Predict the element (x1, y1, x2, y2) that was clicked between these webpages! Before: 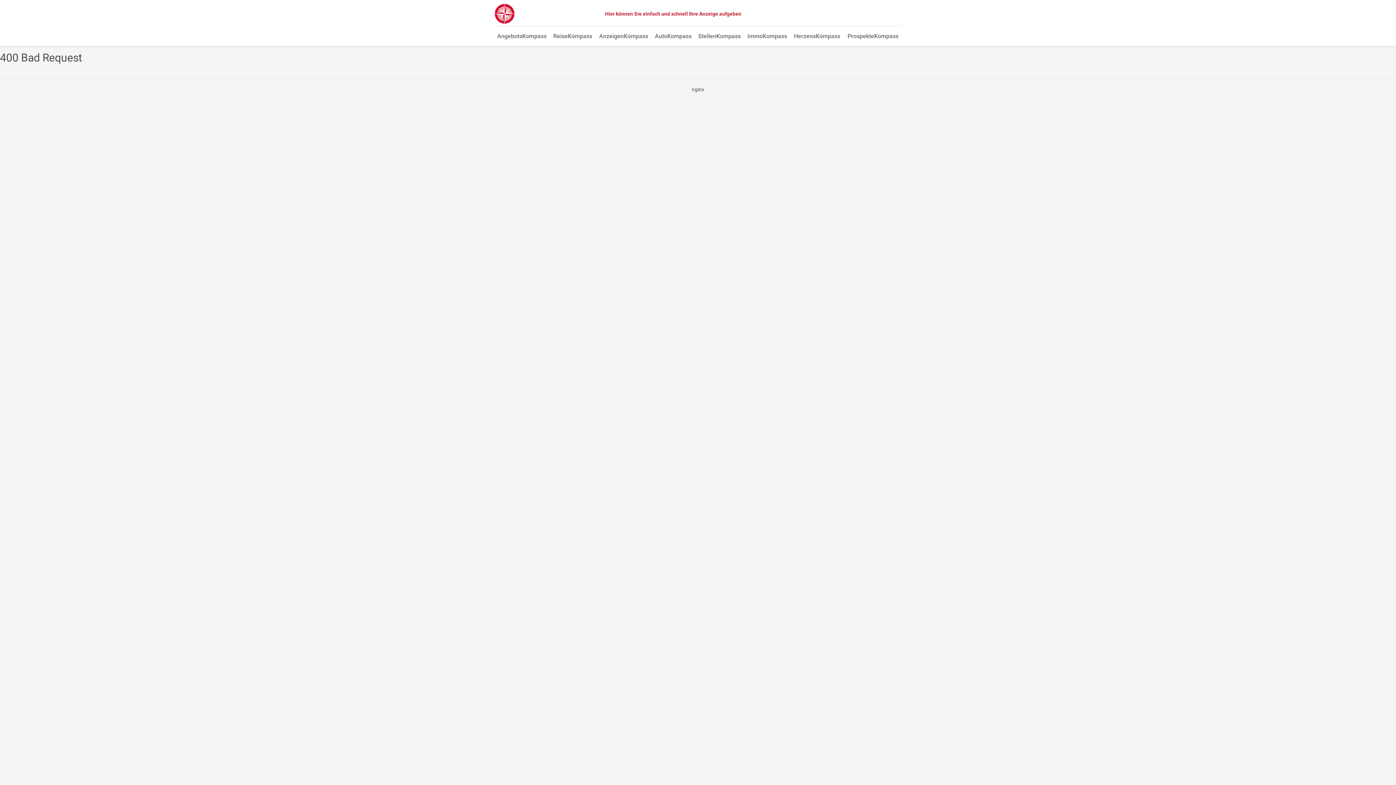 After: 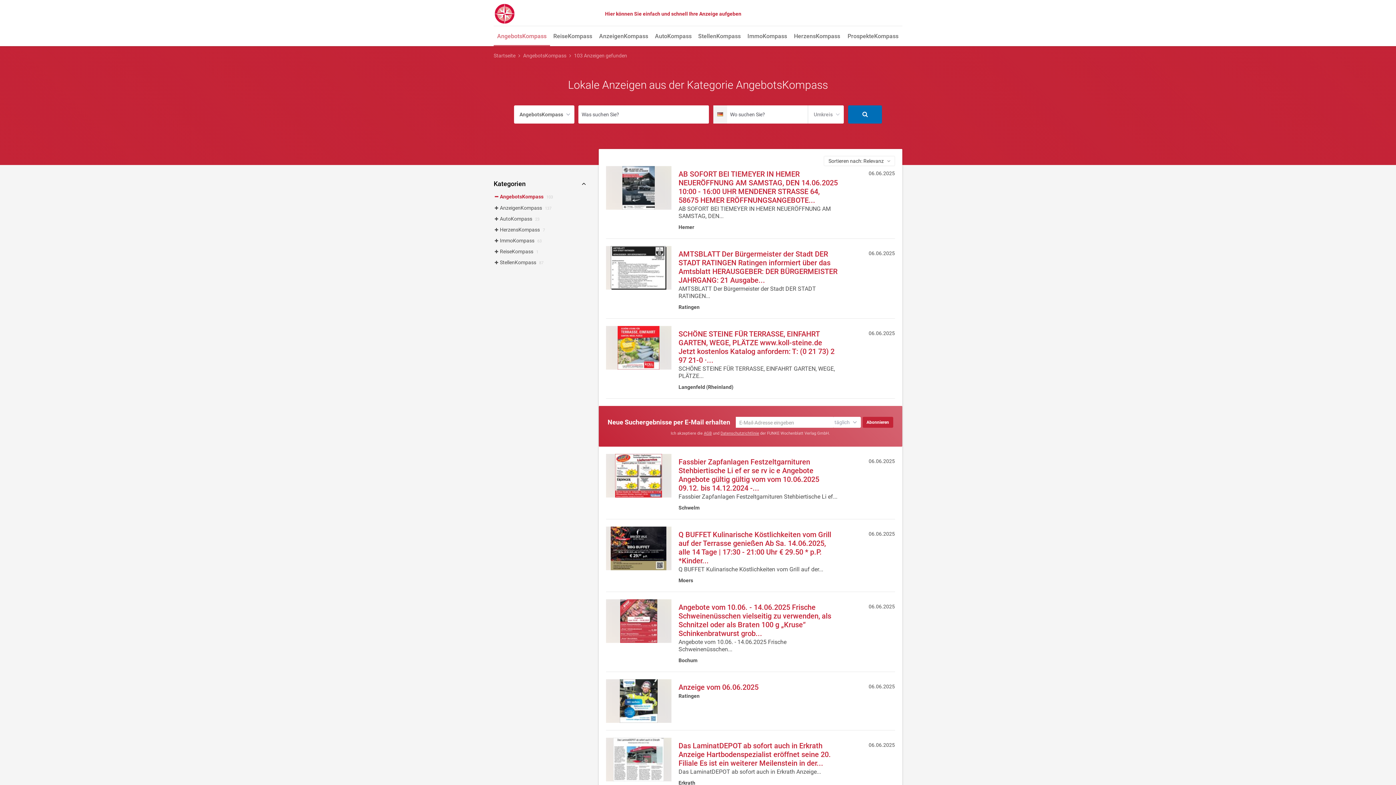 Action: label: AngebotsKompass bbox: (493, 27, 550, 46)